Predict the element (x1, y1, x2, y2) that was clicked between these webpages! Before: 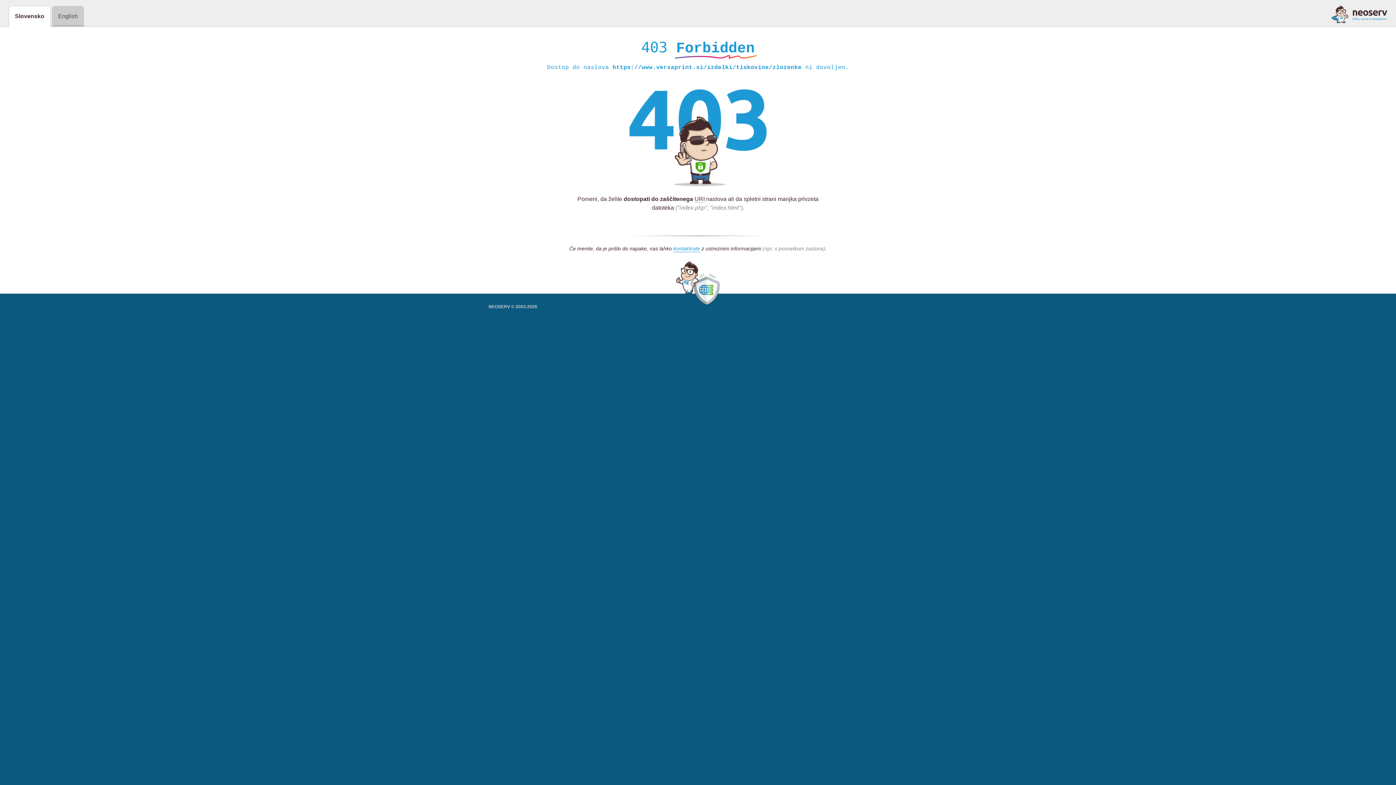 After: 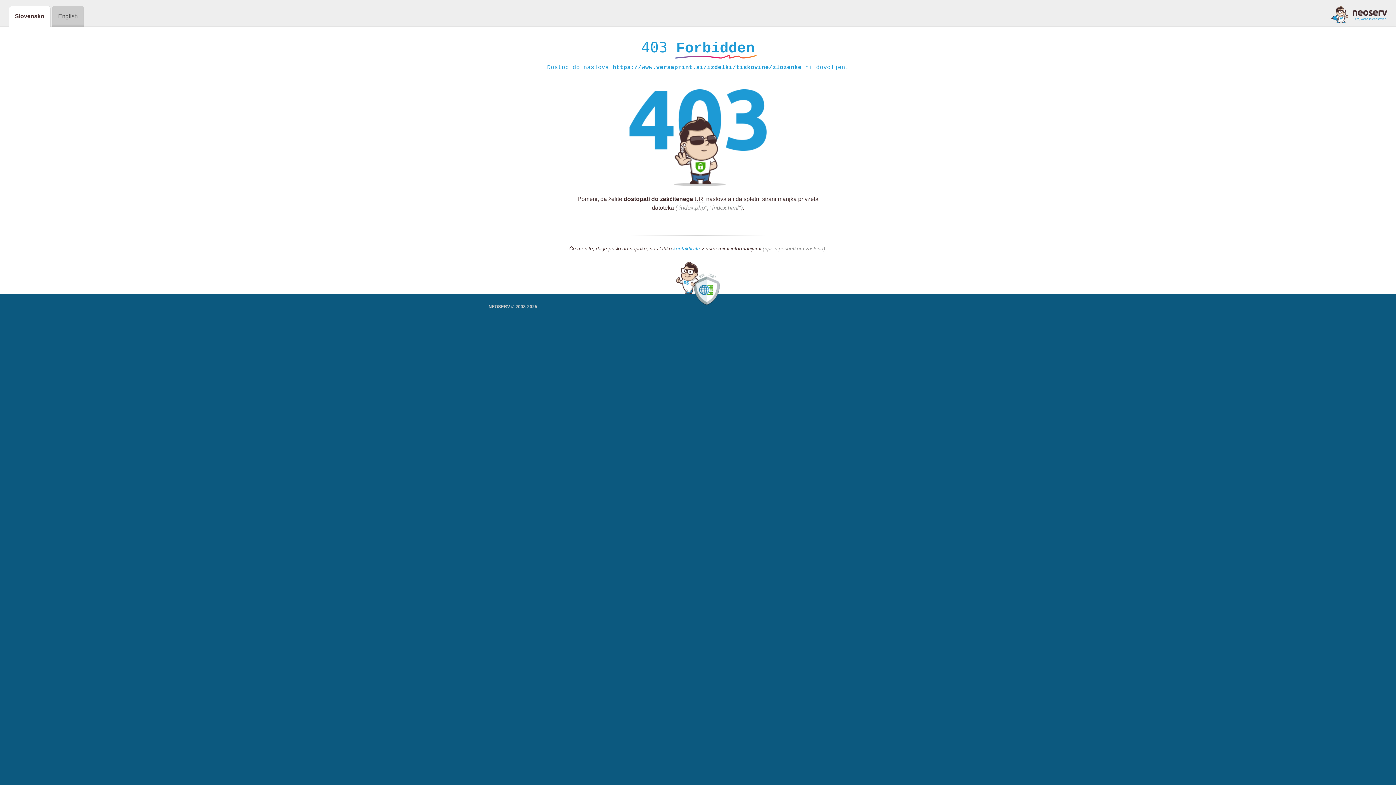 Action: bbox: (673, 245, 700, 252) label: kontaktirate